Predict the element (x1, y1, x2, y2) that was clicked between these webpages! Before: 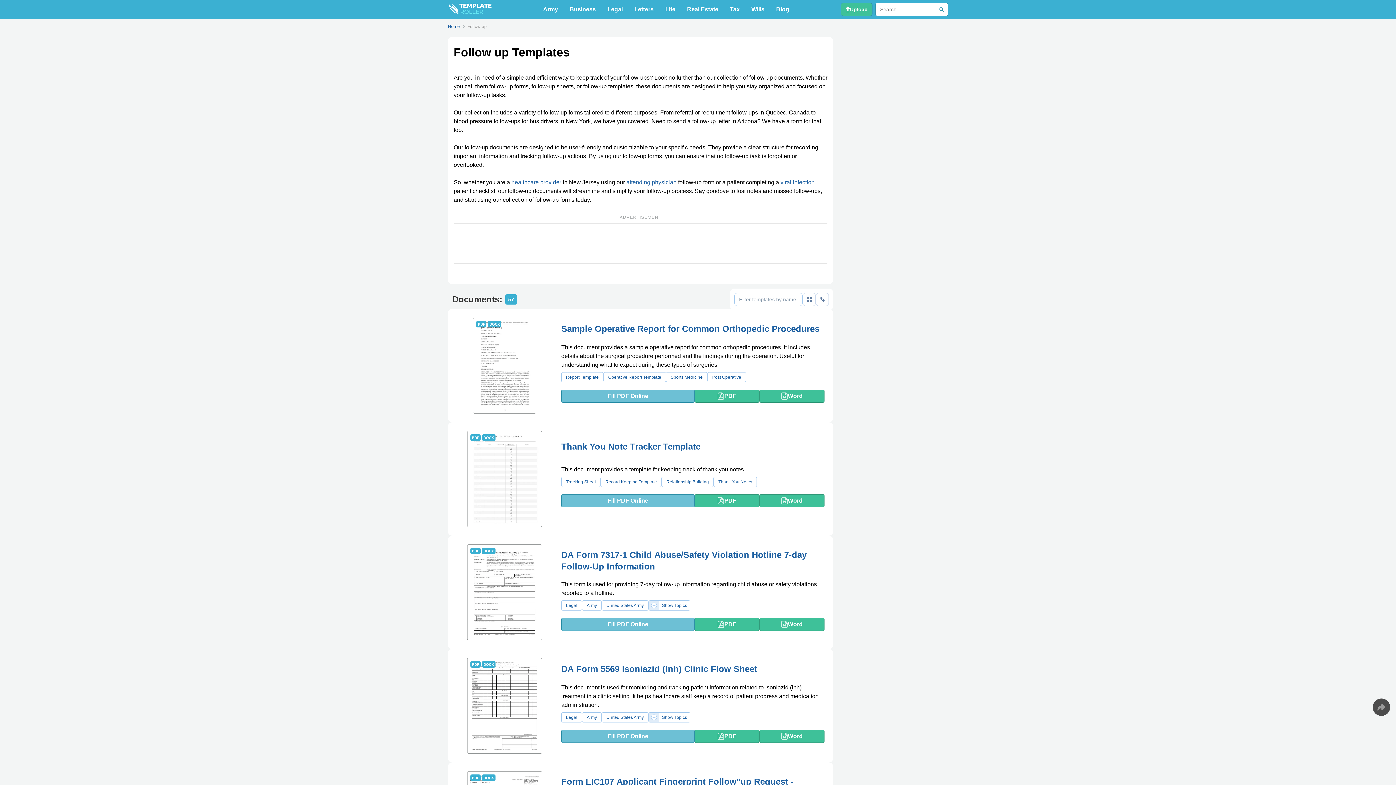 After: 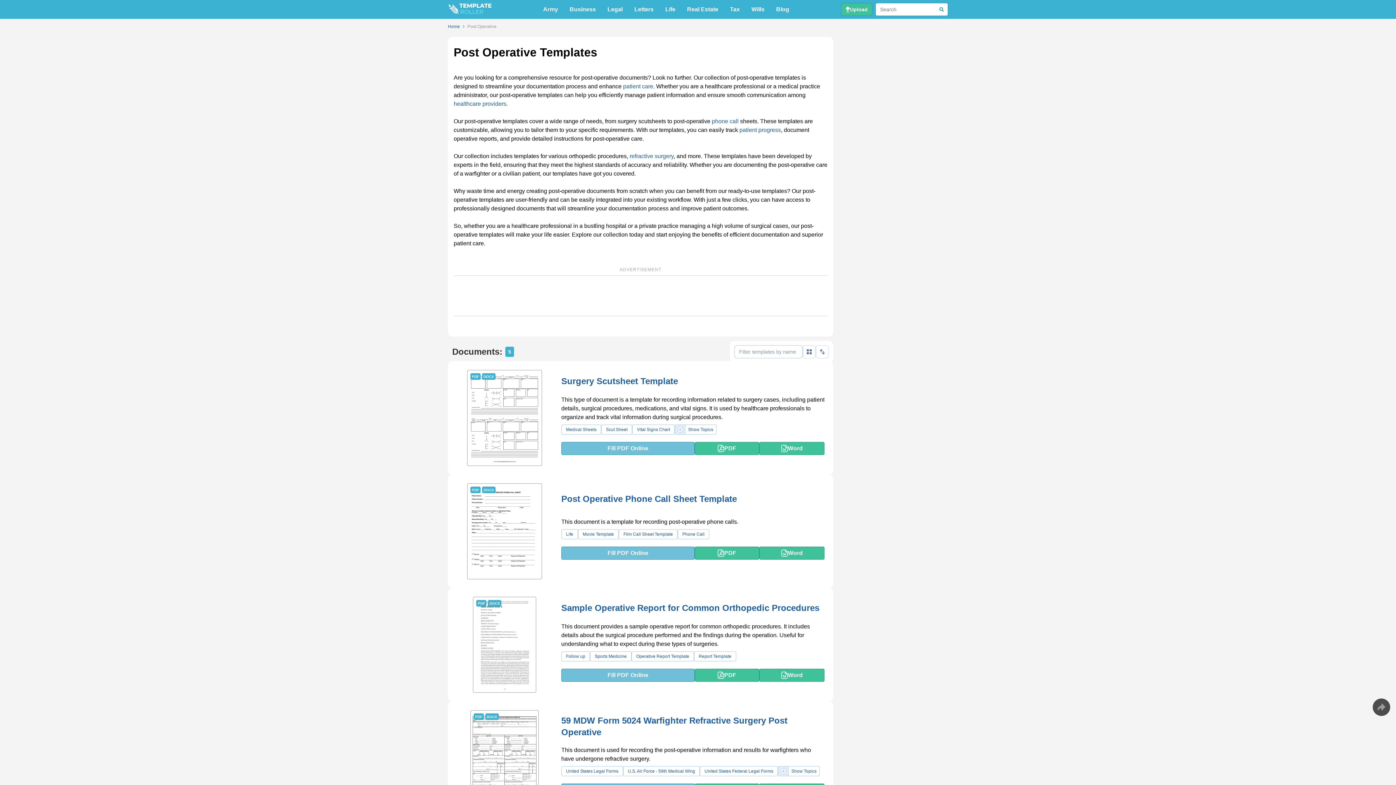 Action: label: Post Operative bbox: (707, 372, 746, 382)